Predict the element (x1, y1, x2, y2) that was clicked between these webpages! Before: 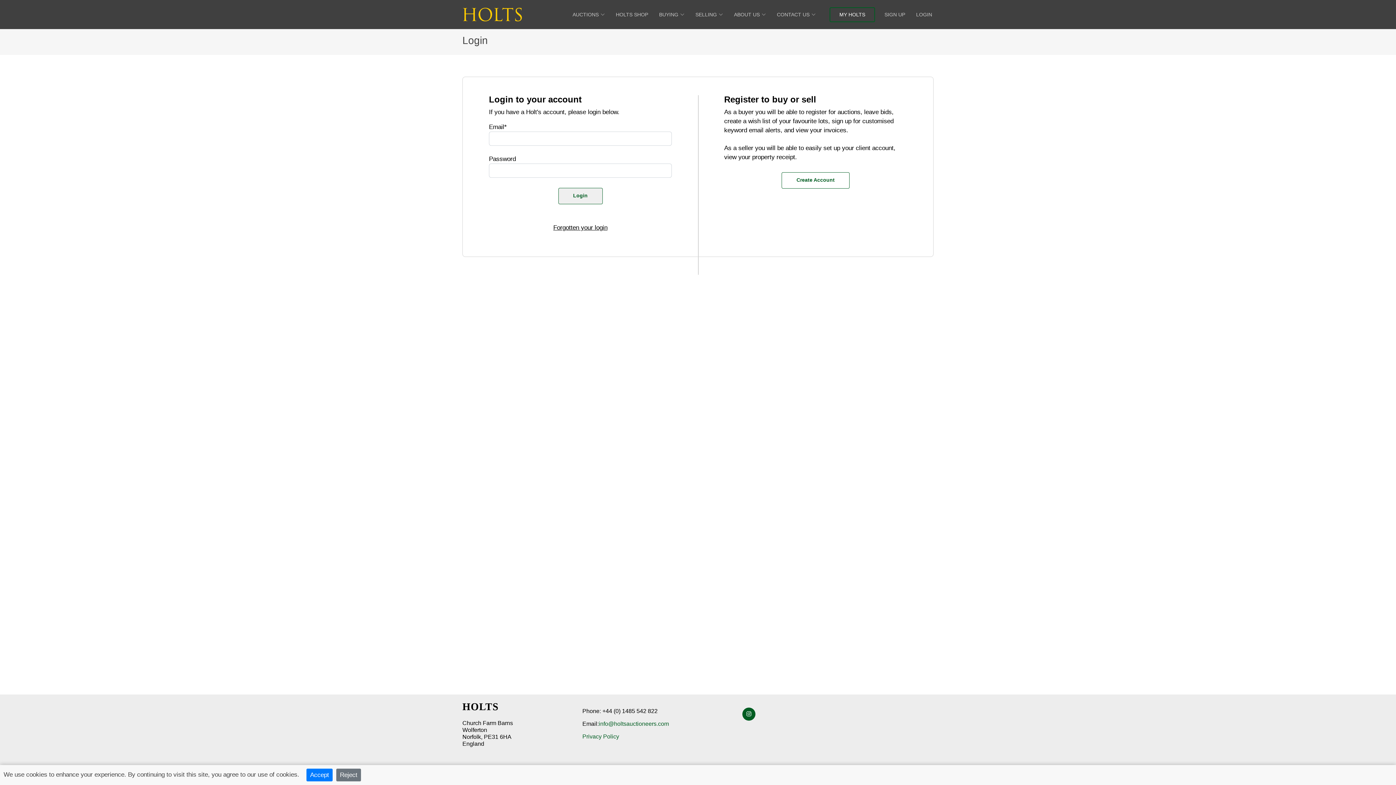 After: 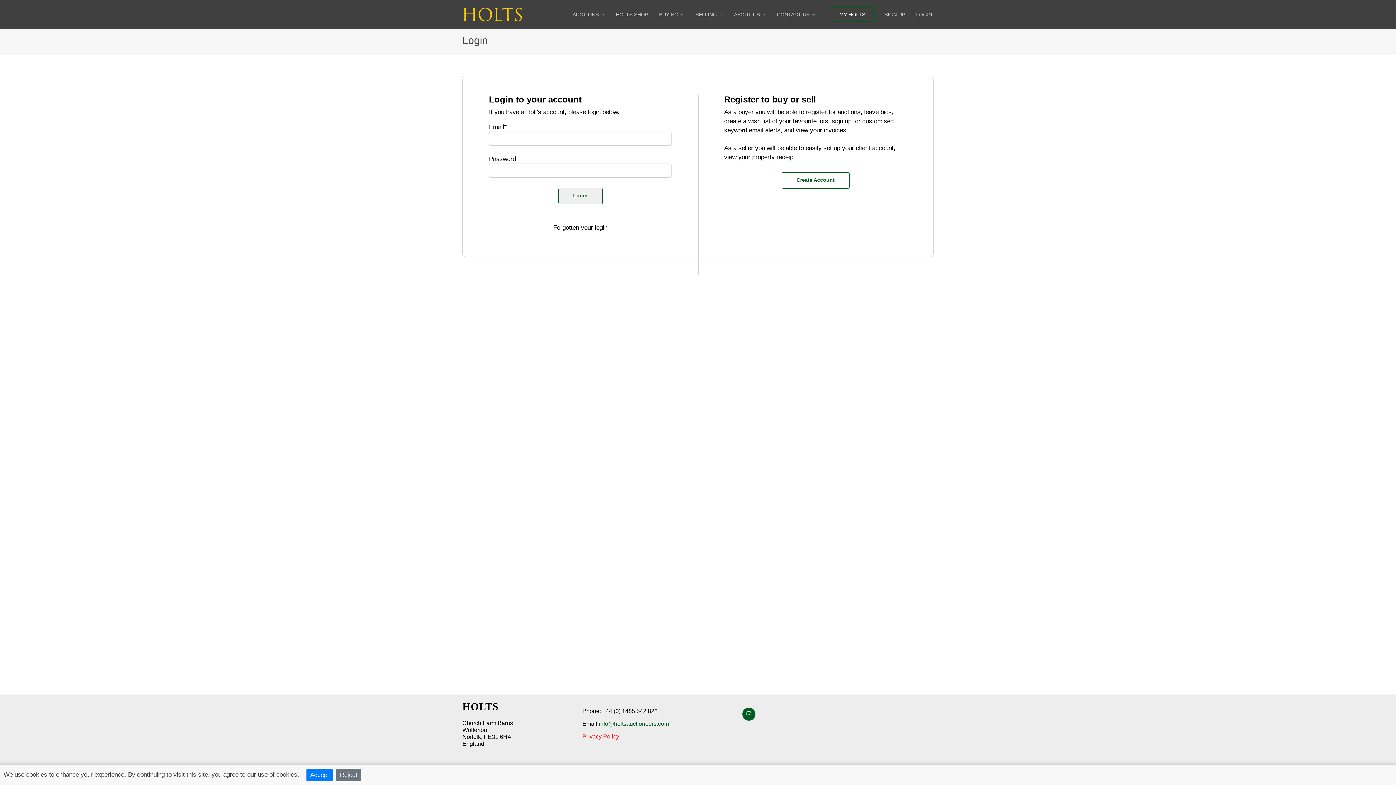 Action: bbox: (582, 733, 619, 740) label: Privacy Policy